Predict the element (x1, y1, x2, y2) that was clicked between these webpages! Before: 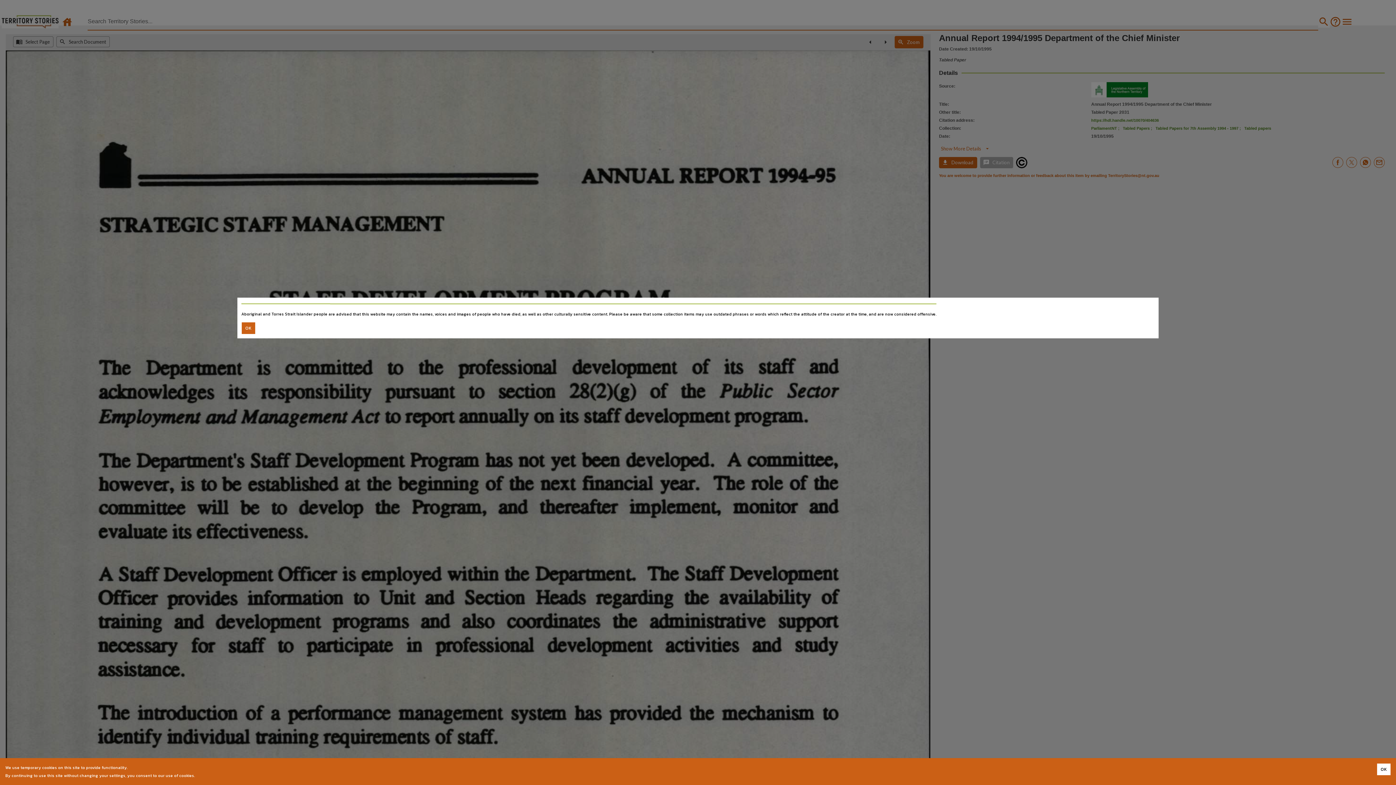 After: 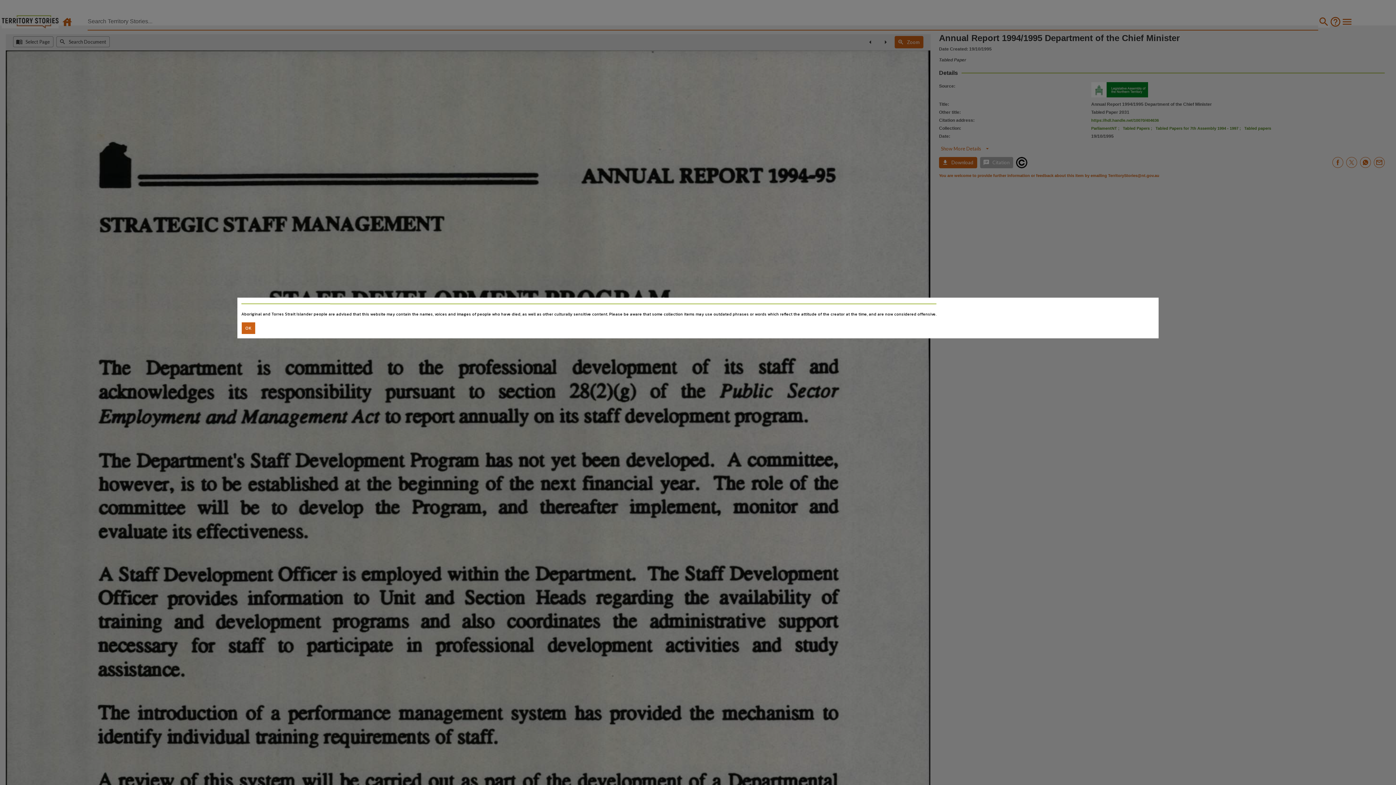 Action: bbox: (1377, 764, 1390, 775) label: Accept cookies